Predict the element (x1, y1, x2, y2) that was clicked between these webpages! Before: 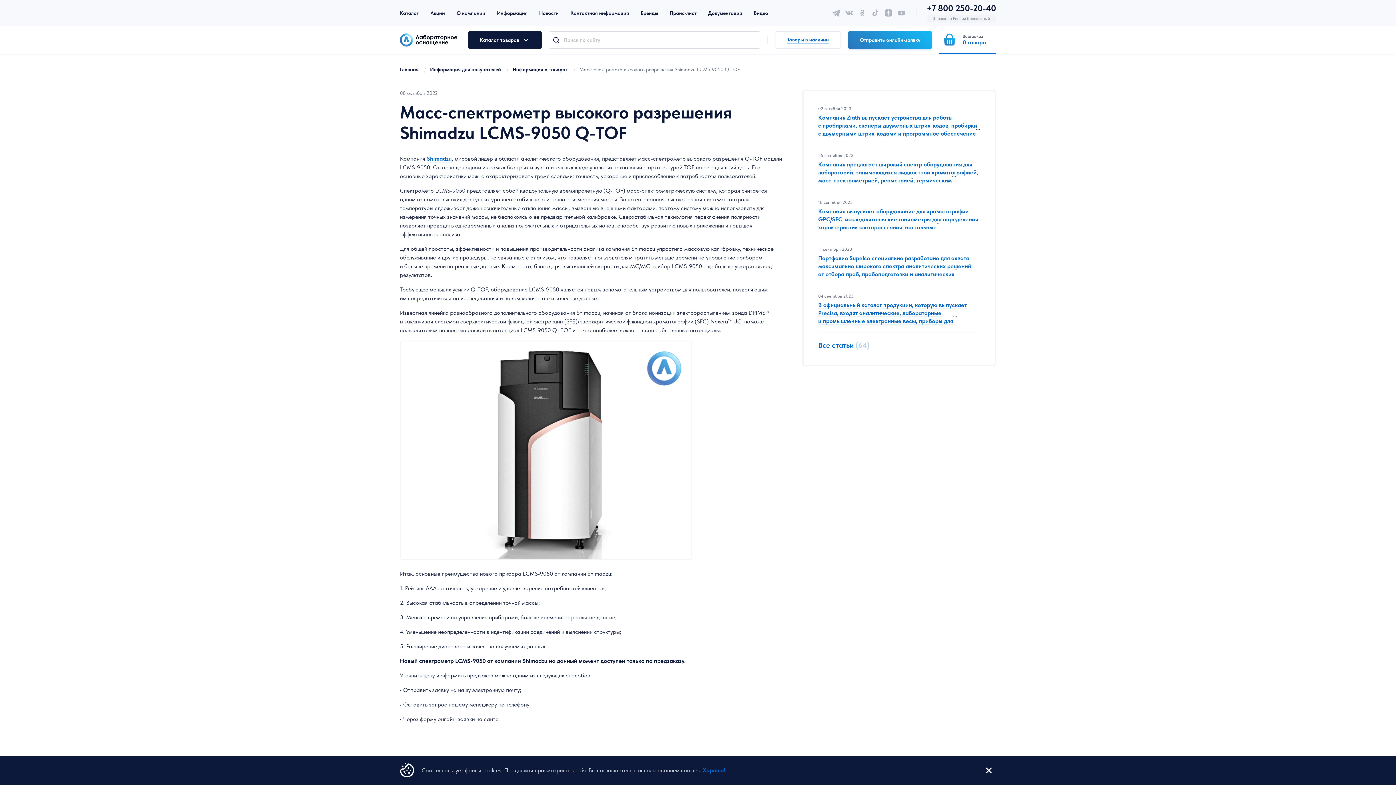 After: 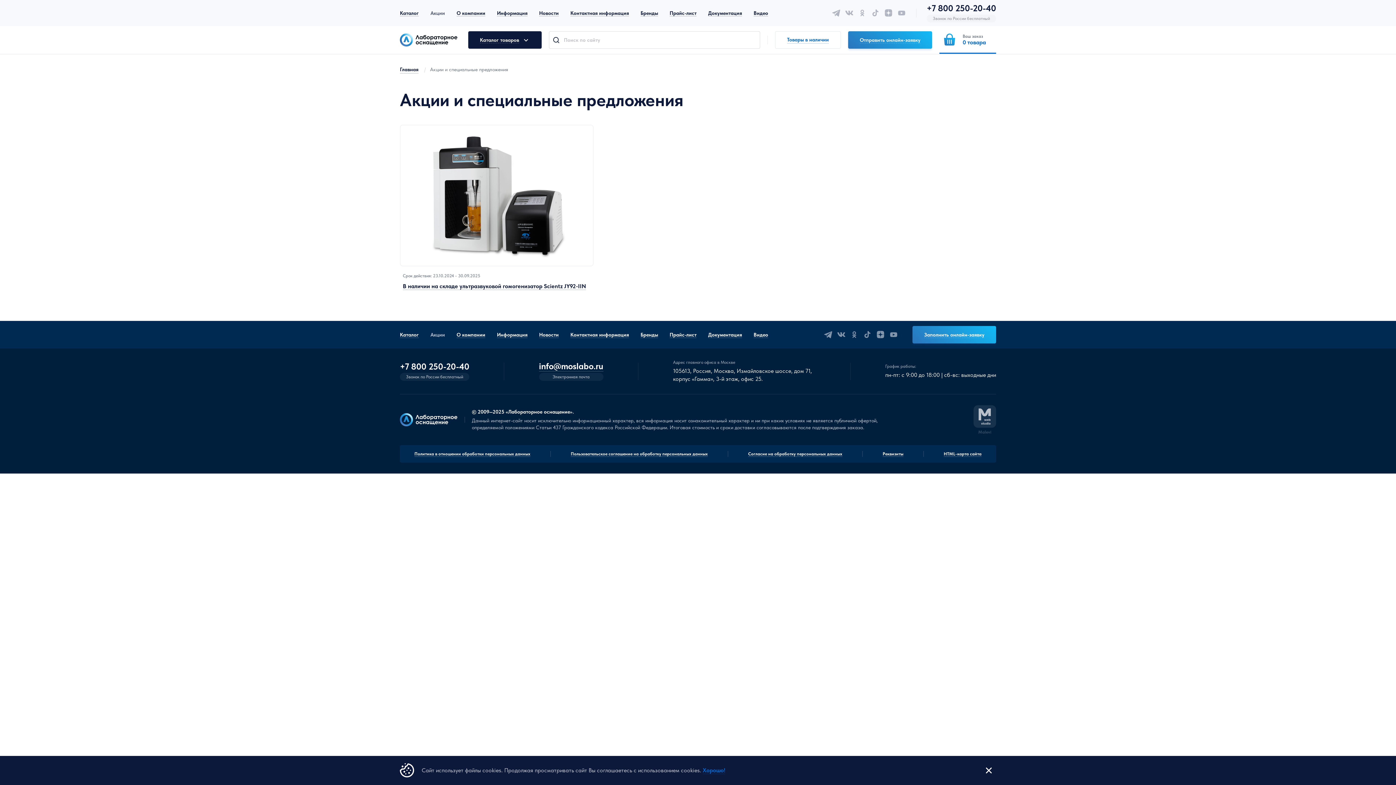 Action: label: Акции bbox: (430, 10, 445, 16)